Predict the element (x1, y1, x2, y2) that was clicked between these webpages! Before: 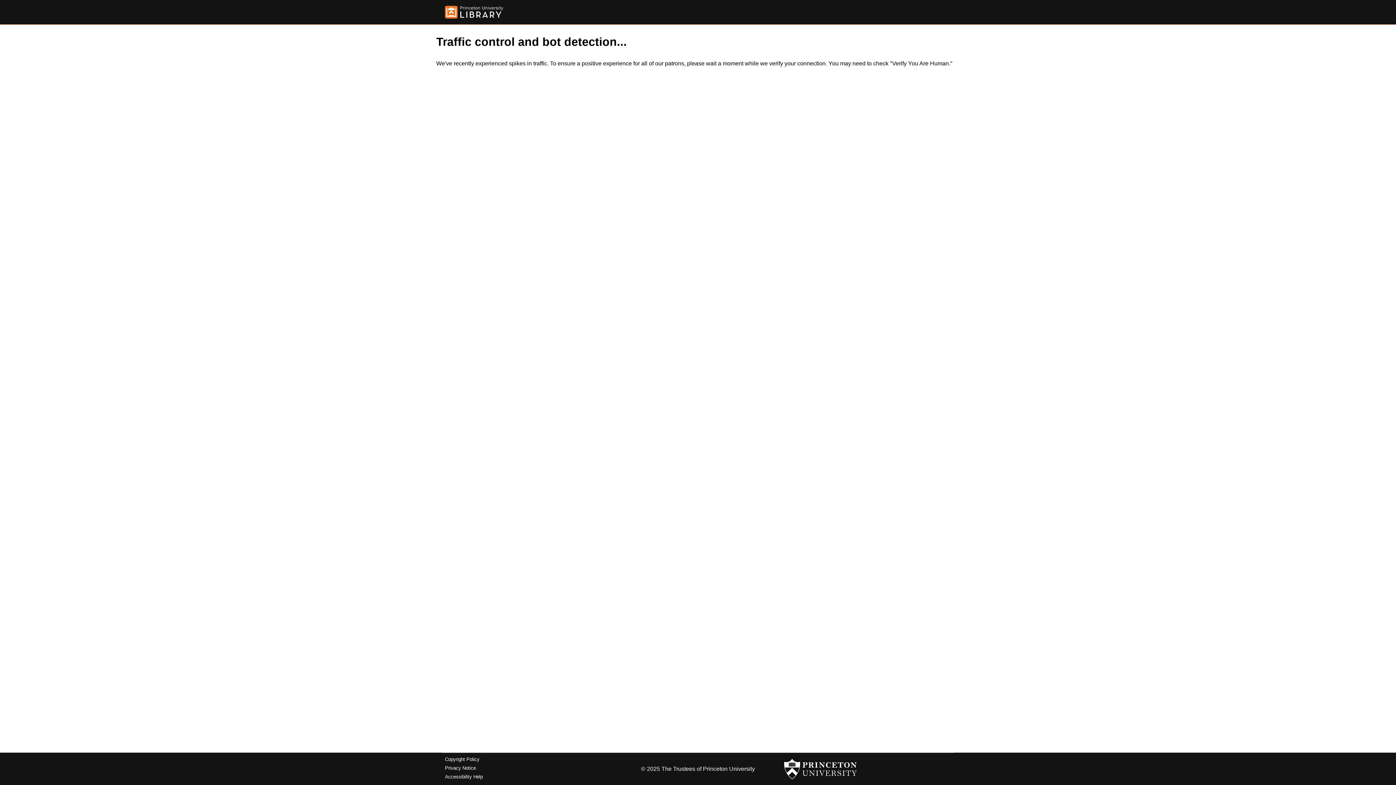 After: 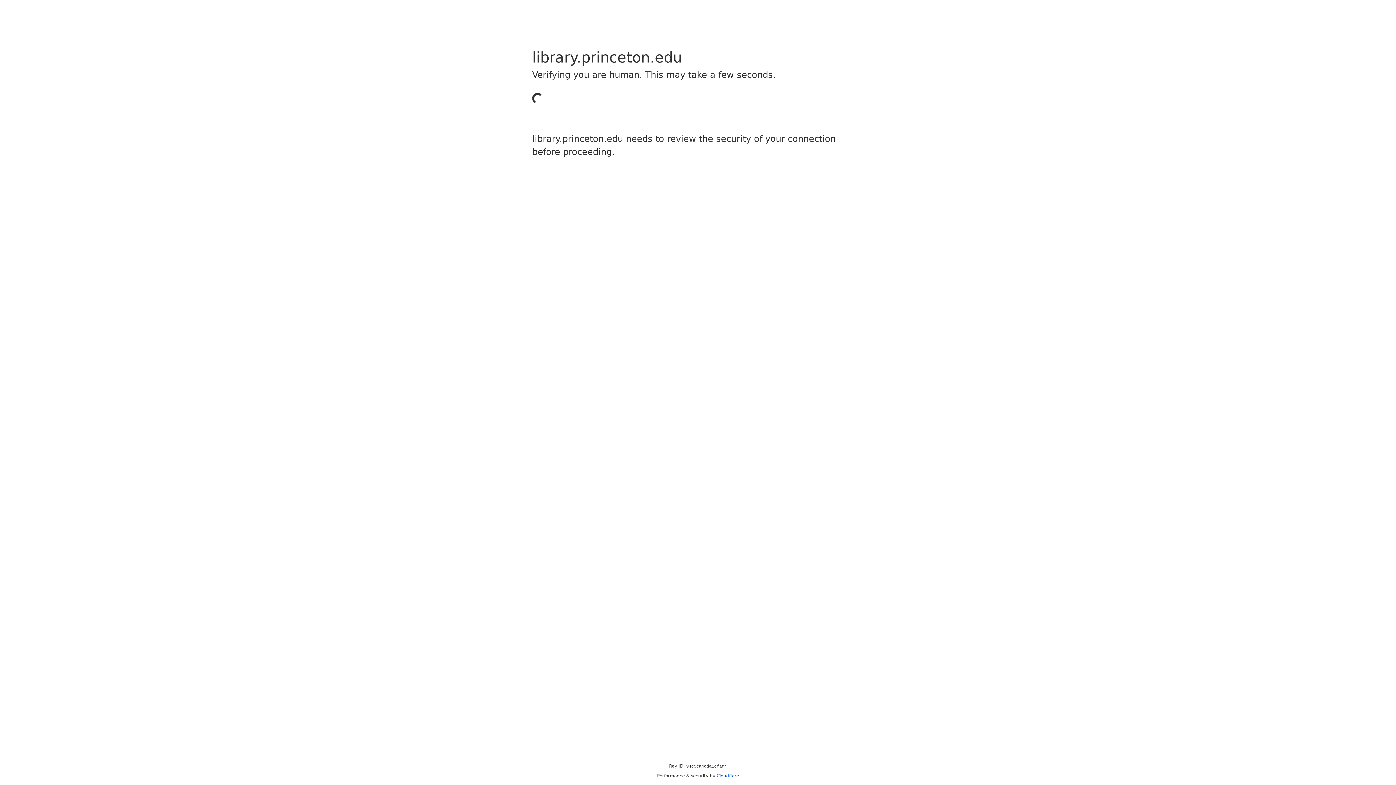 Action: label: Copyright Policy bbox: (445, 757, 479, 762)